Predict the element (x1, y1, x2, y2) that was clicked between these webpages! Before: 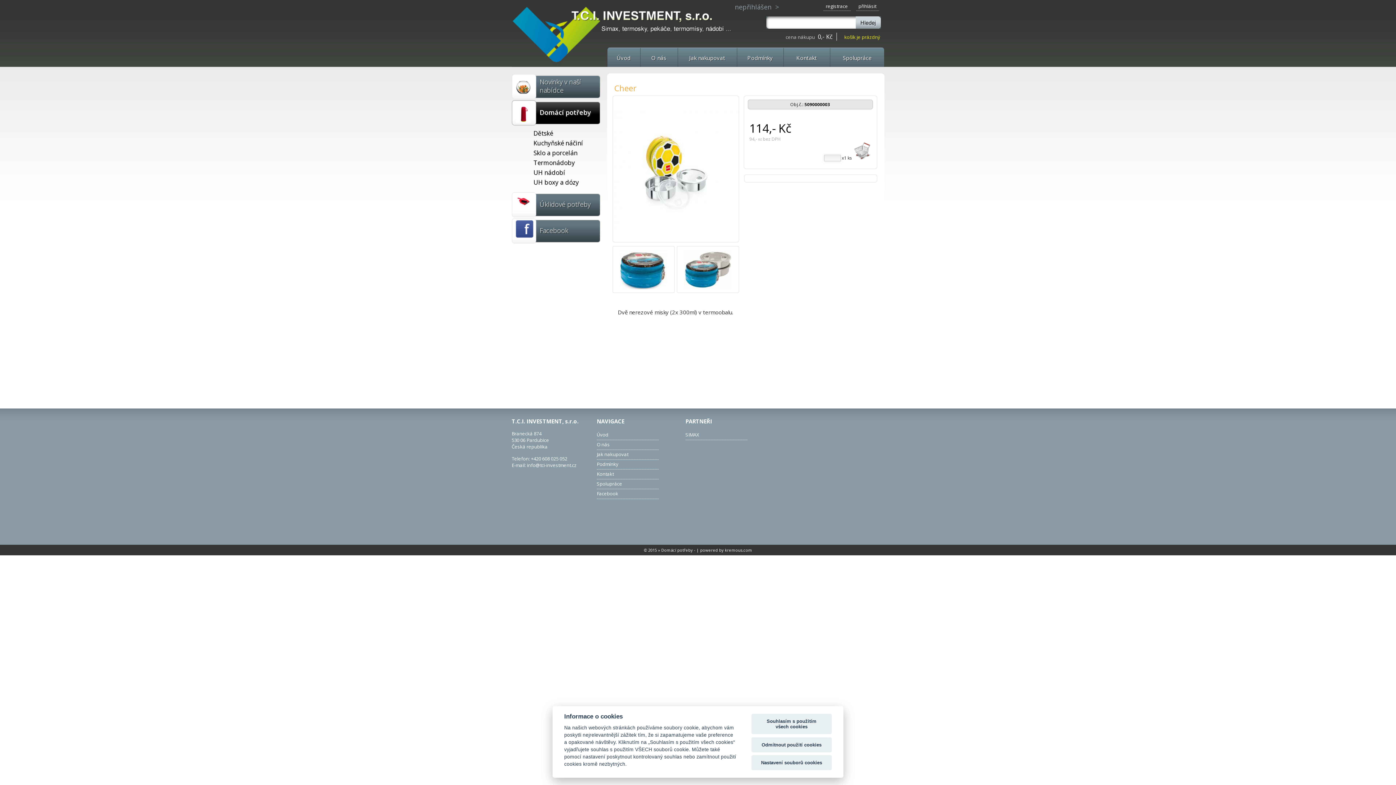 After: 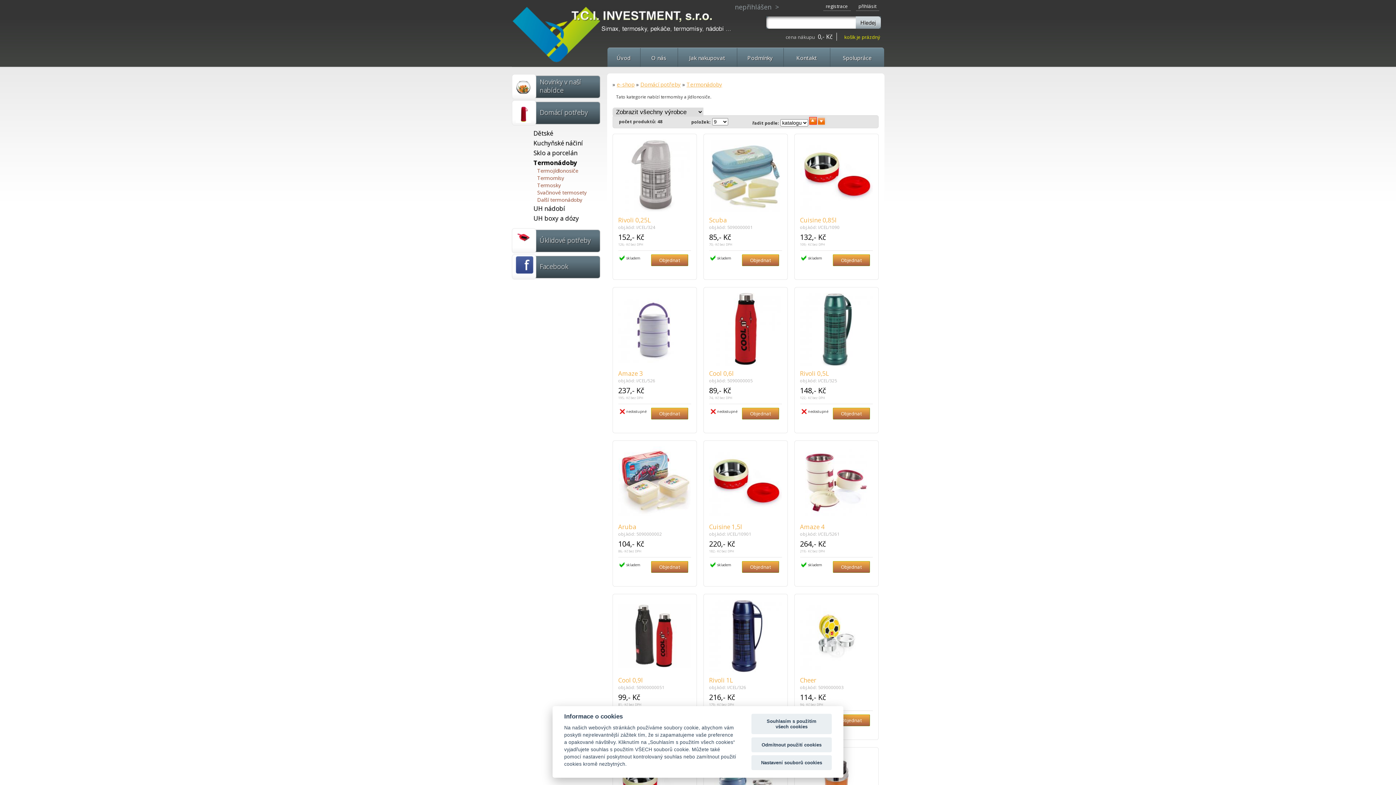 Action: label: Termonádoby bbox: (511, 158, 600, 167)